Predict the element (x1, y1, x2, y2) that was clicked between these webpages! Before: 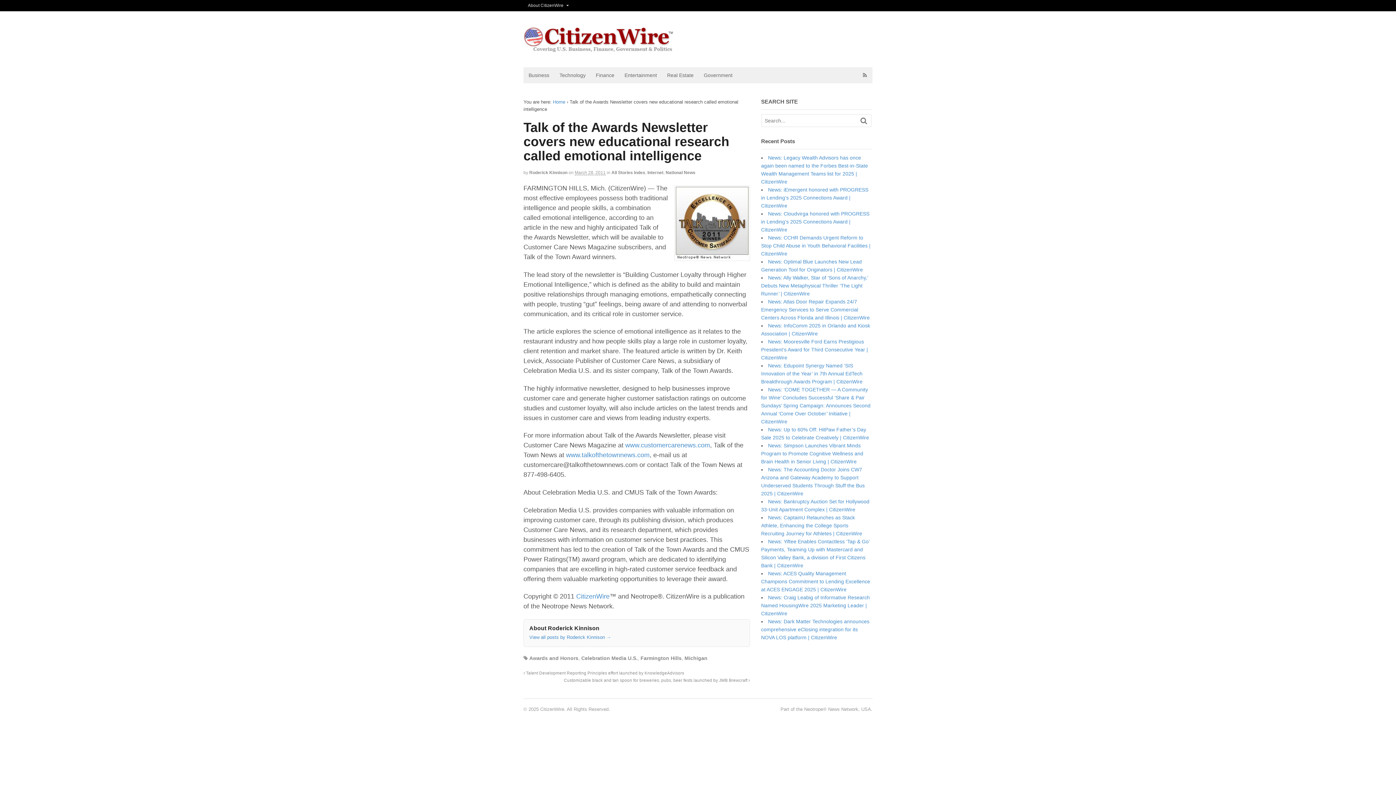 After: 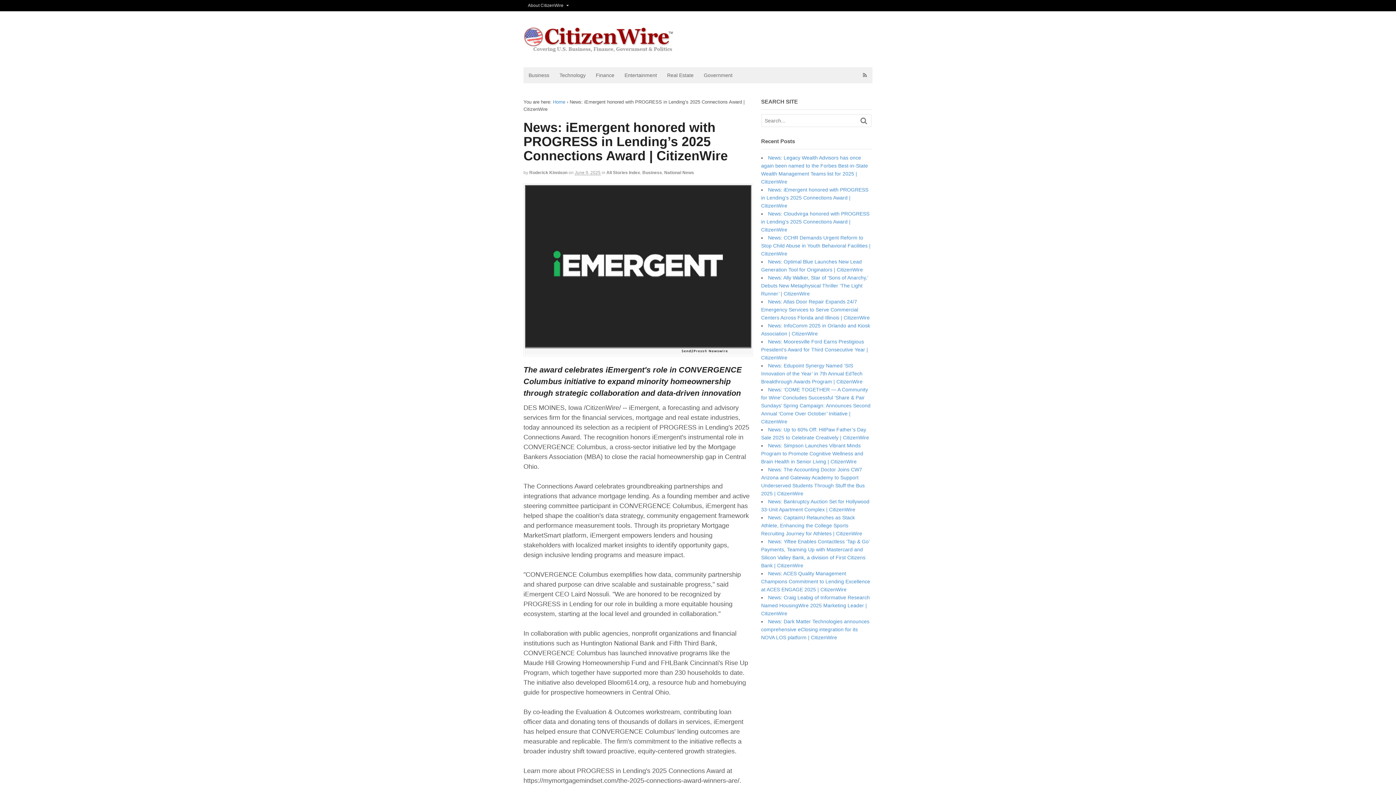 Action: label: News: iEmergent honored with PROGRESS in Lending’s 2025 Connections Award | CitizenWire bbox: (761, 186, 868, 208)